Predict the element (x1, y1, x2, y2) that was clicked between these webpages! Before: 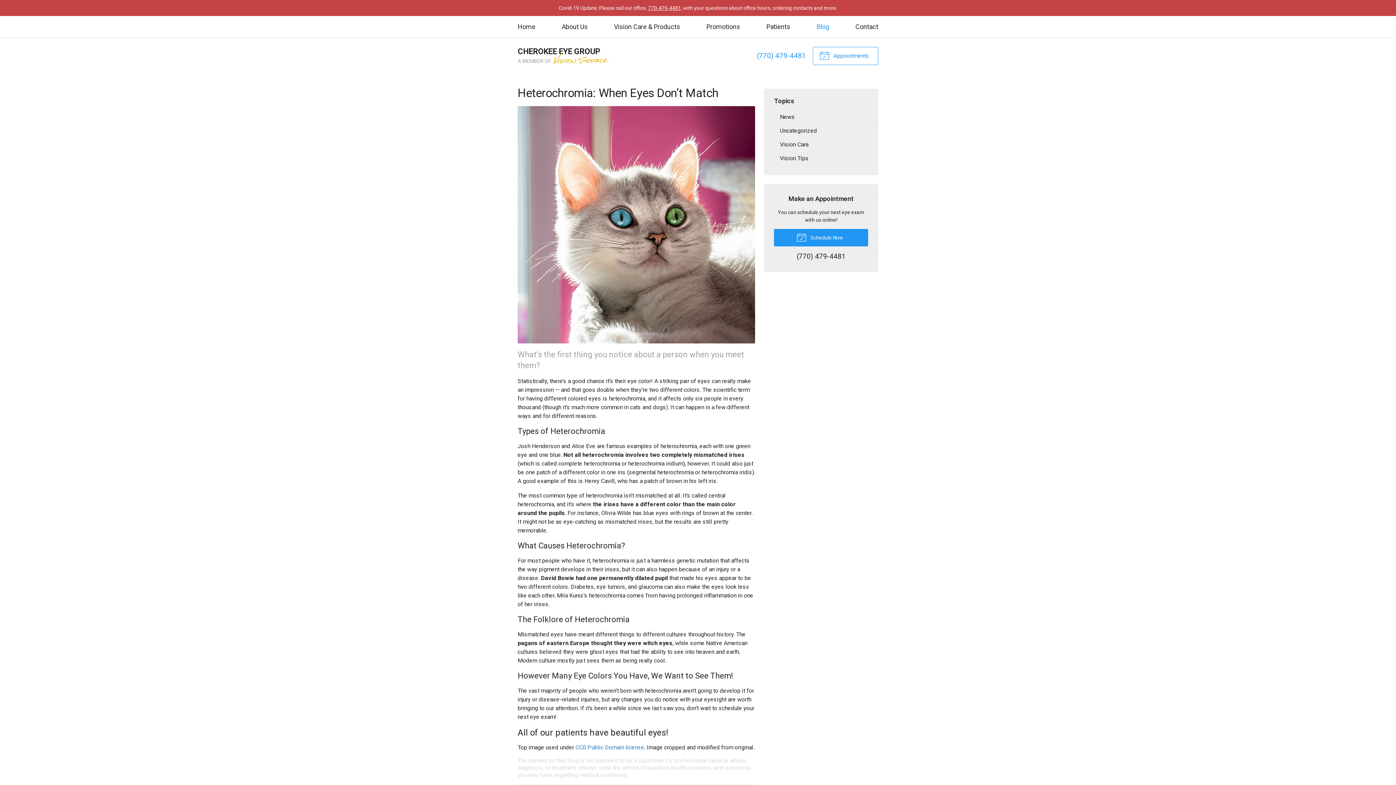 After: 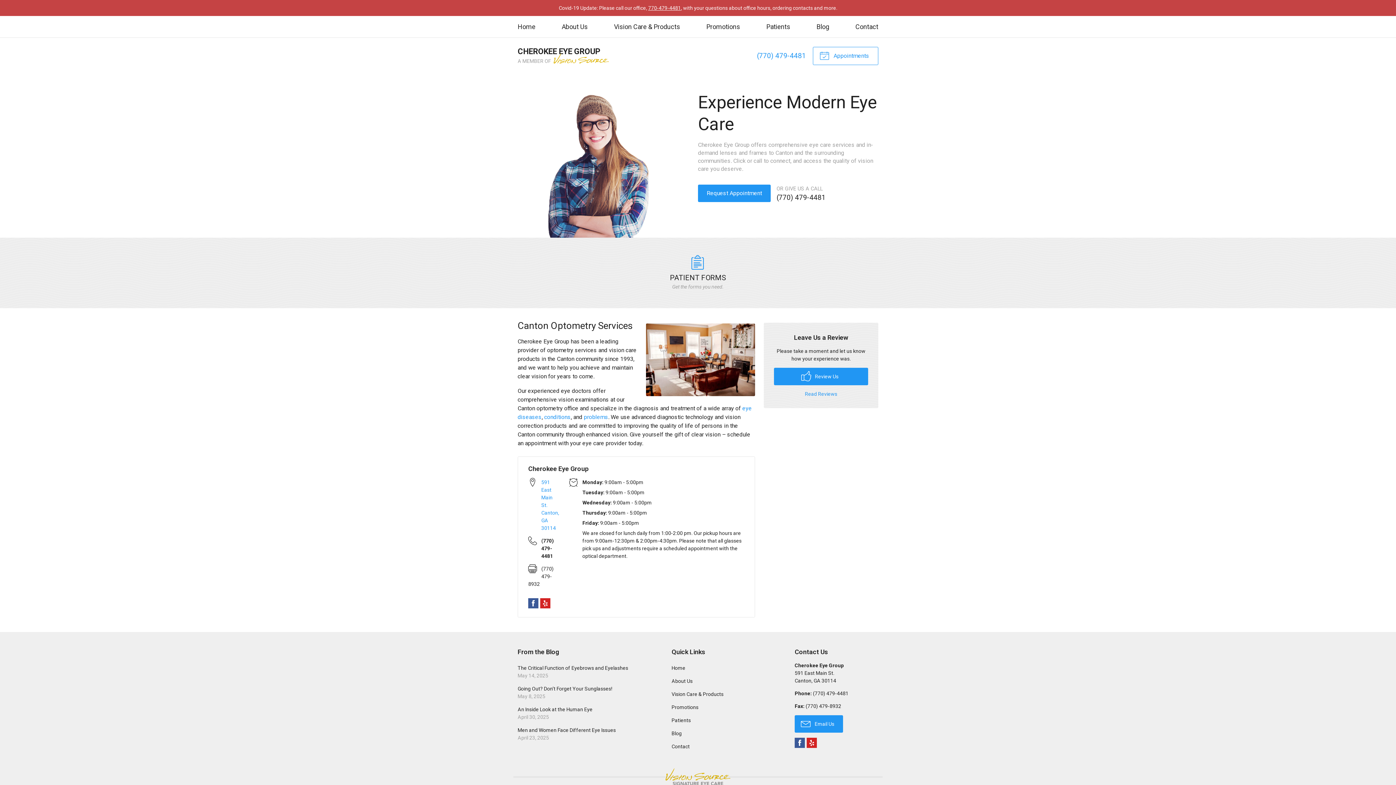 Action: label: Home bbox: (517, 17, 535, 36)